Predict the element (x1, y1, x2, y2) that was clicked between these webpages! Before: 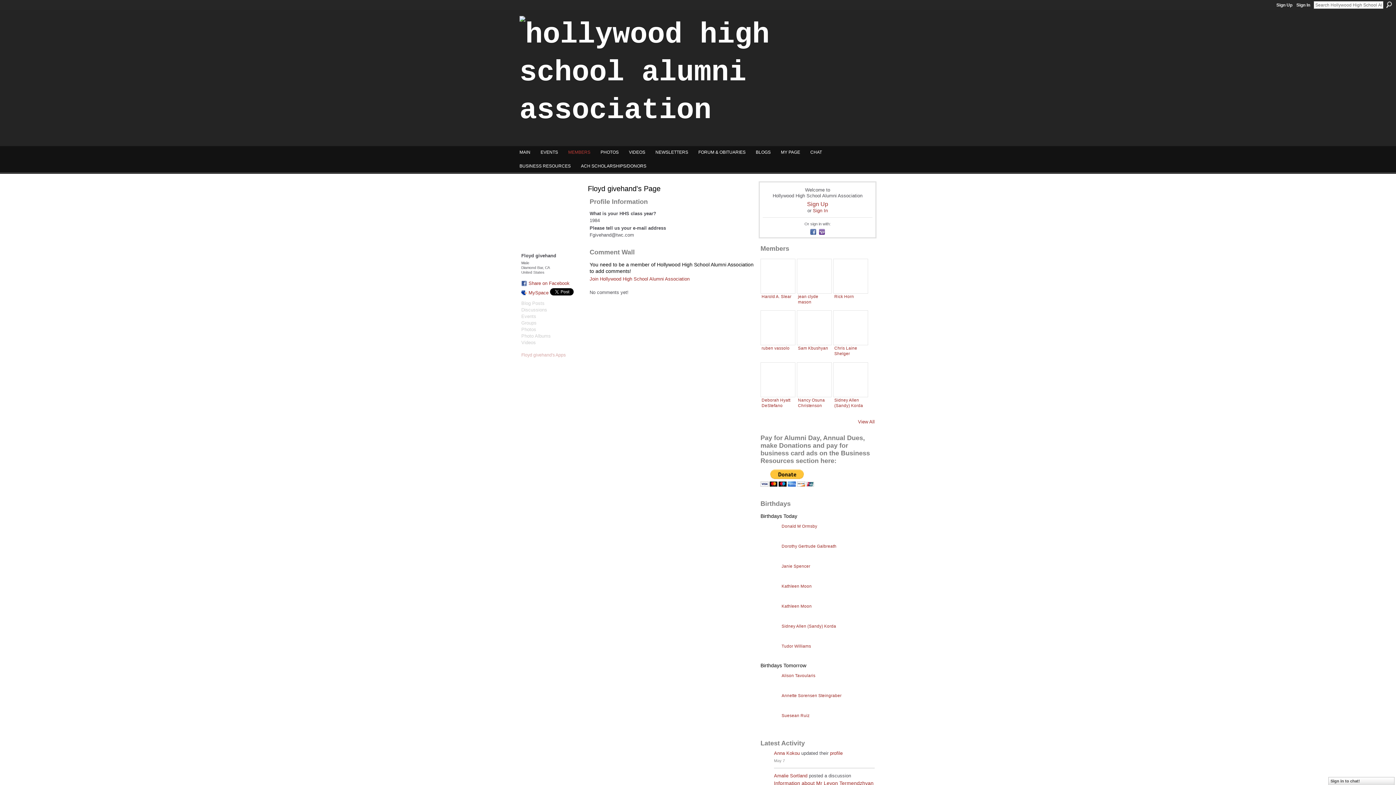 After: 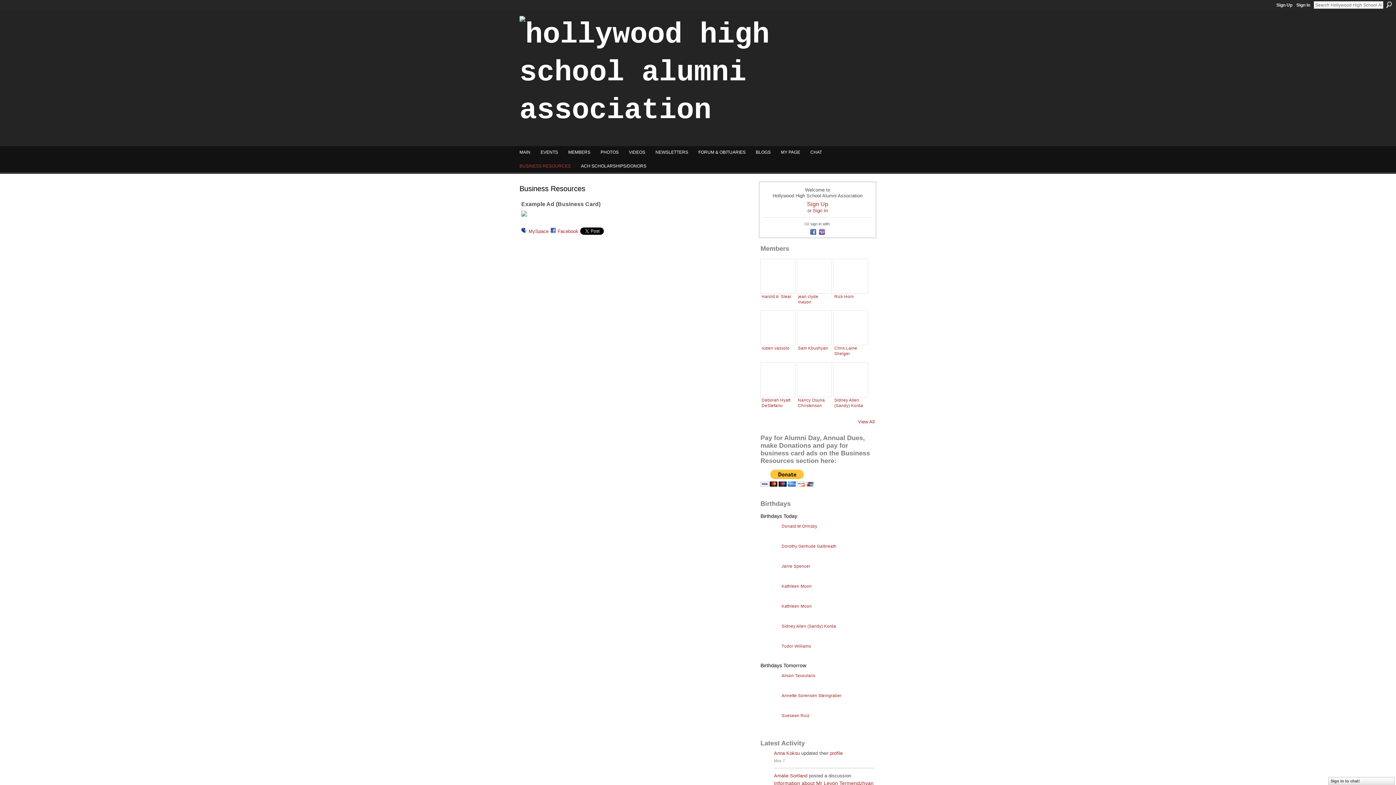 Action: label: BUSINESS RESOURCES bbox: (519, 163, 570, 169)